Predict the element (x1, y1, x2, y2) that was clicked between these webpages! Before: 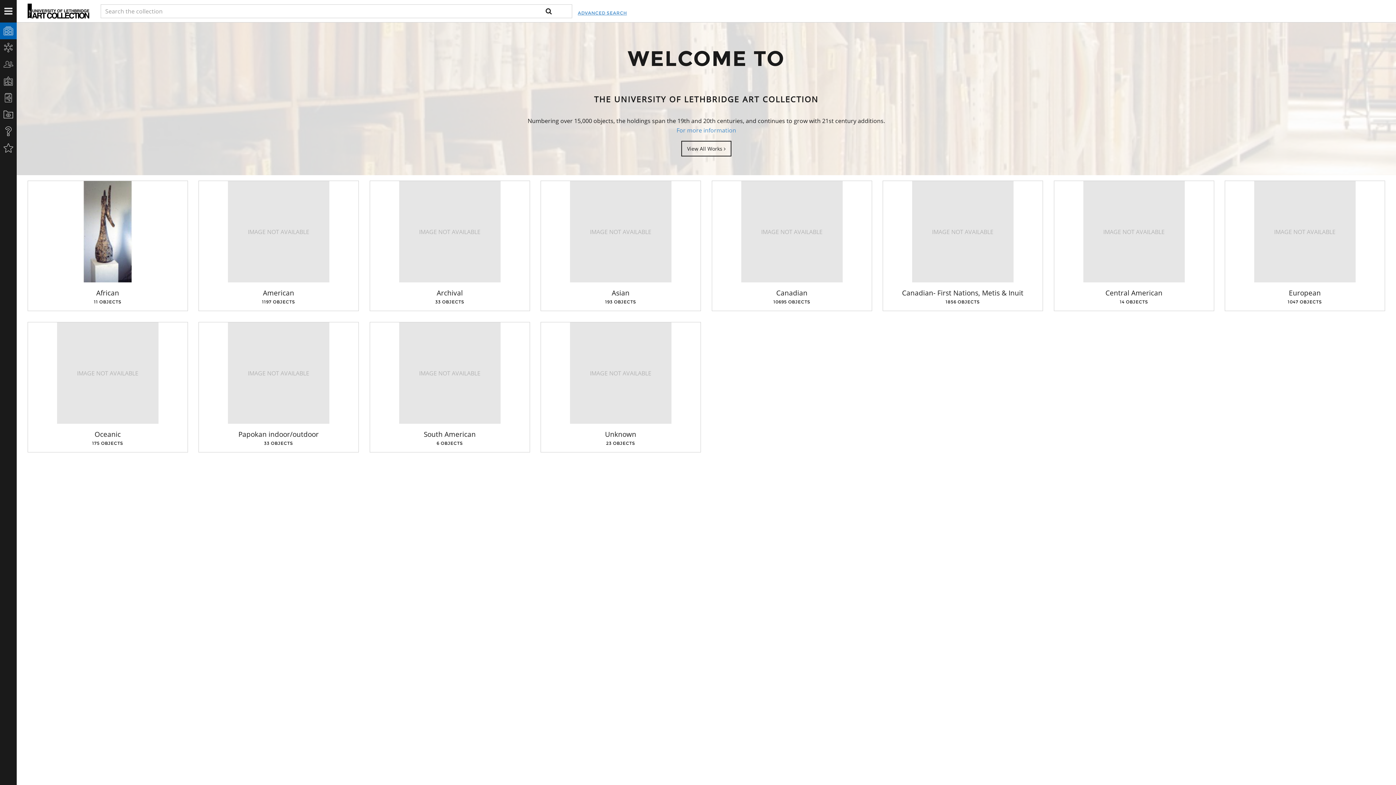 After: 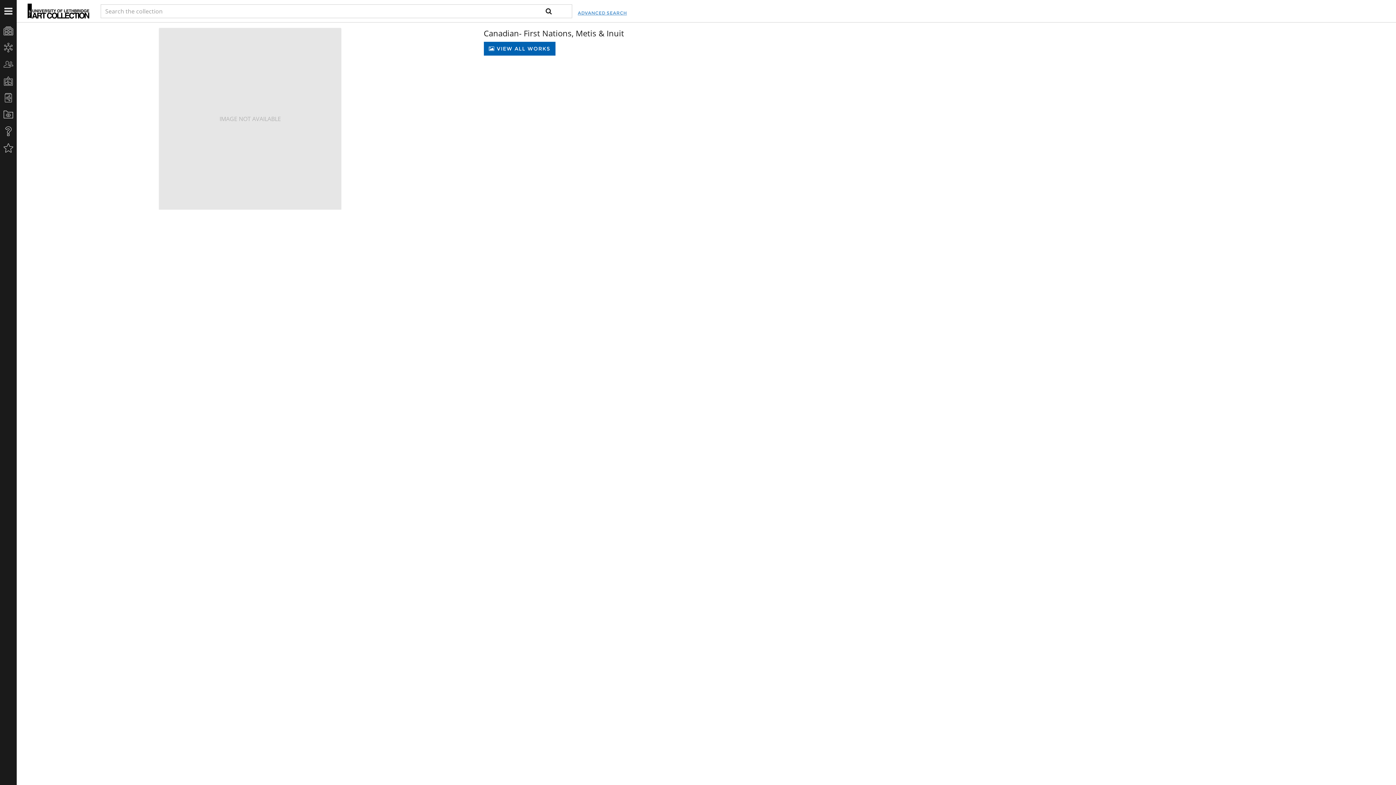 Action: bbox: (883, 181, 1042, 282) label: IMAGE NOT AVAILABLE